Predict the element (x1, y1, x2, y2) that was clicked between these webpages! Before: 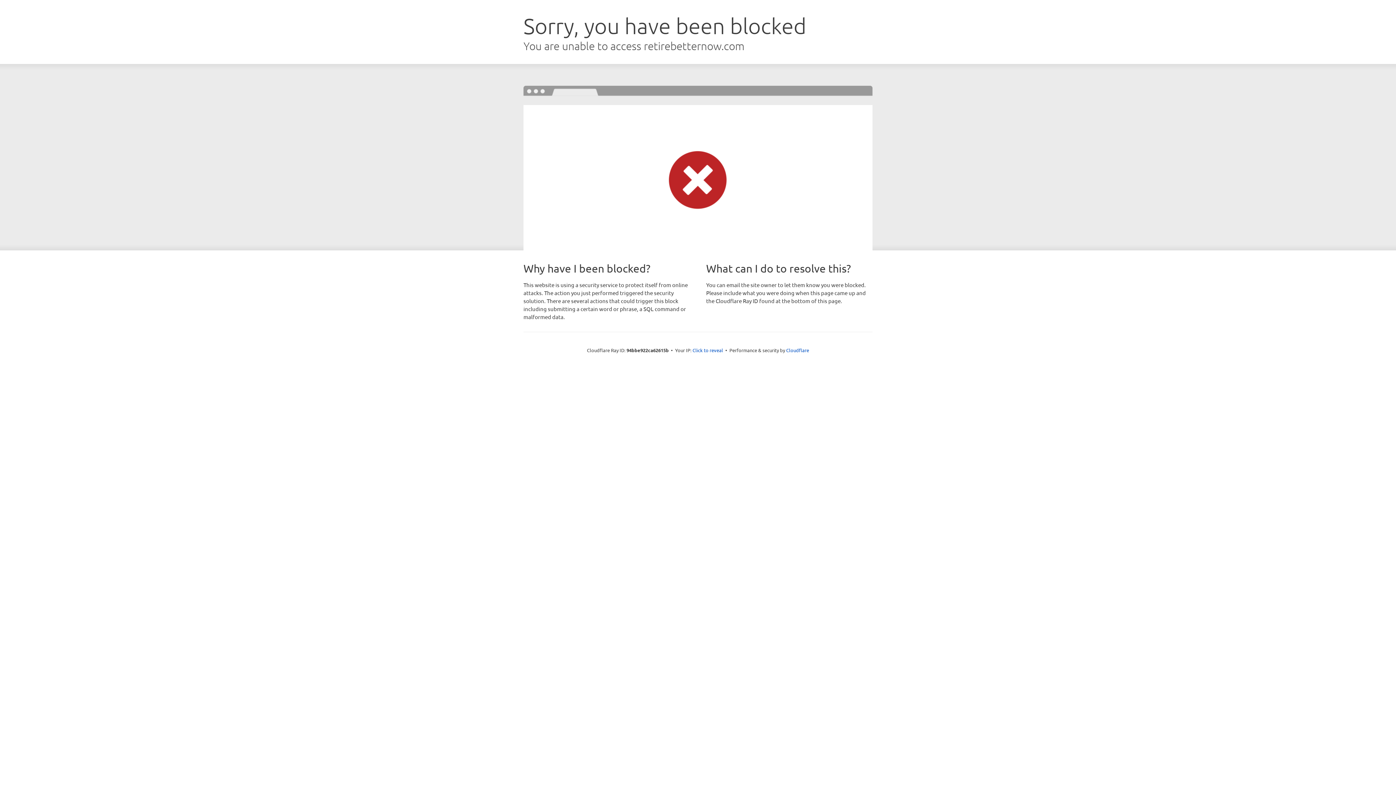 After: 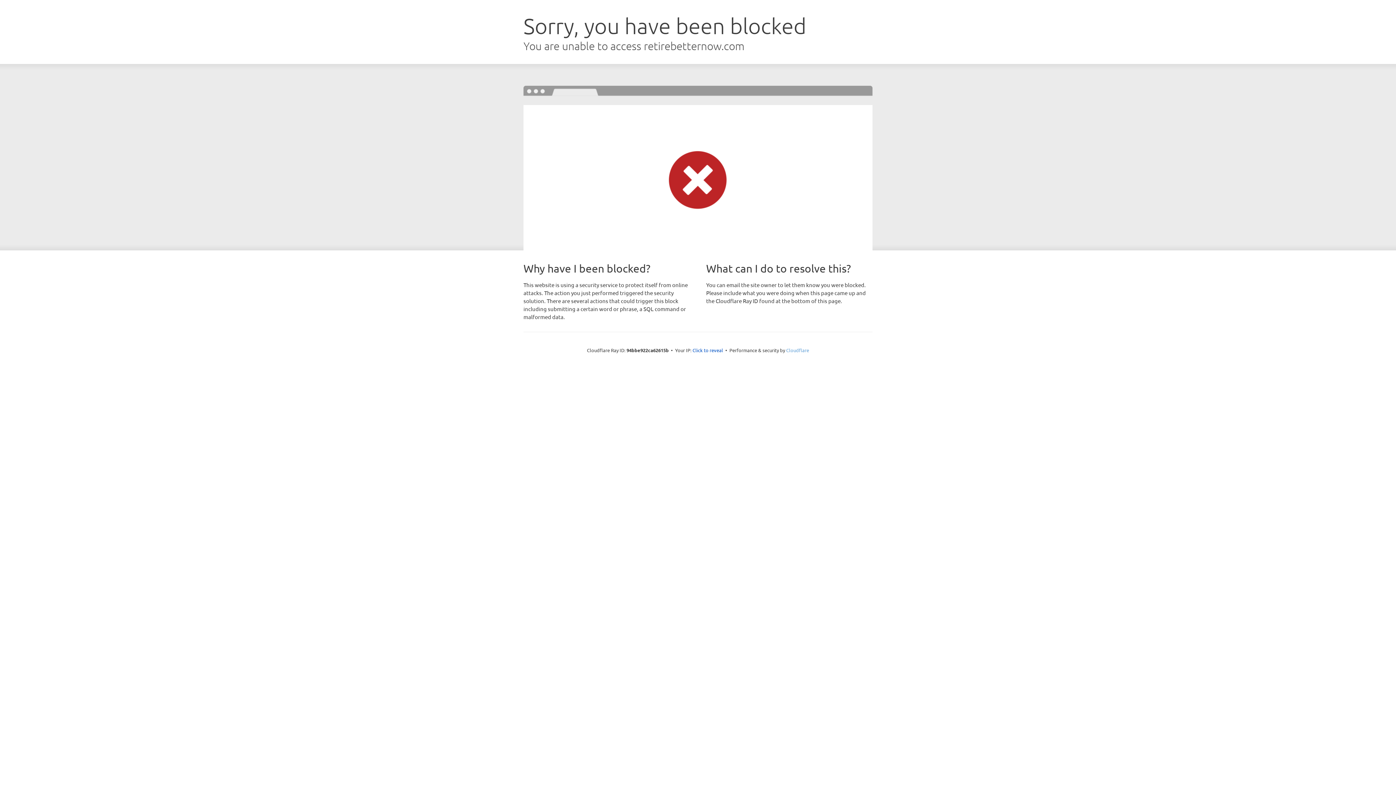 Action: bbox: (786, 347, 809, 353) label: Cloudflare